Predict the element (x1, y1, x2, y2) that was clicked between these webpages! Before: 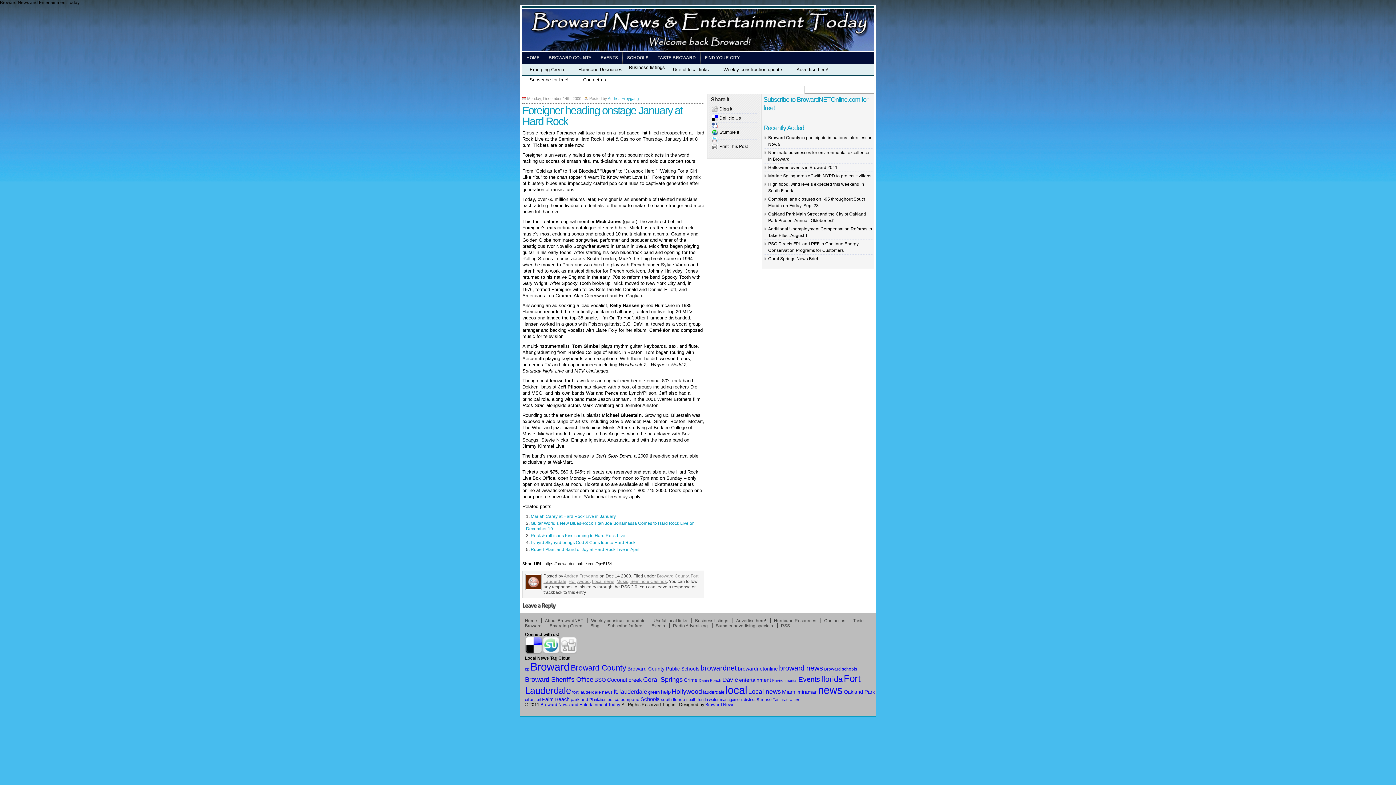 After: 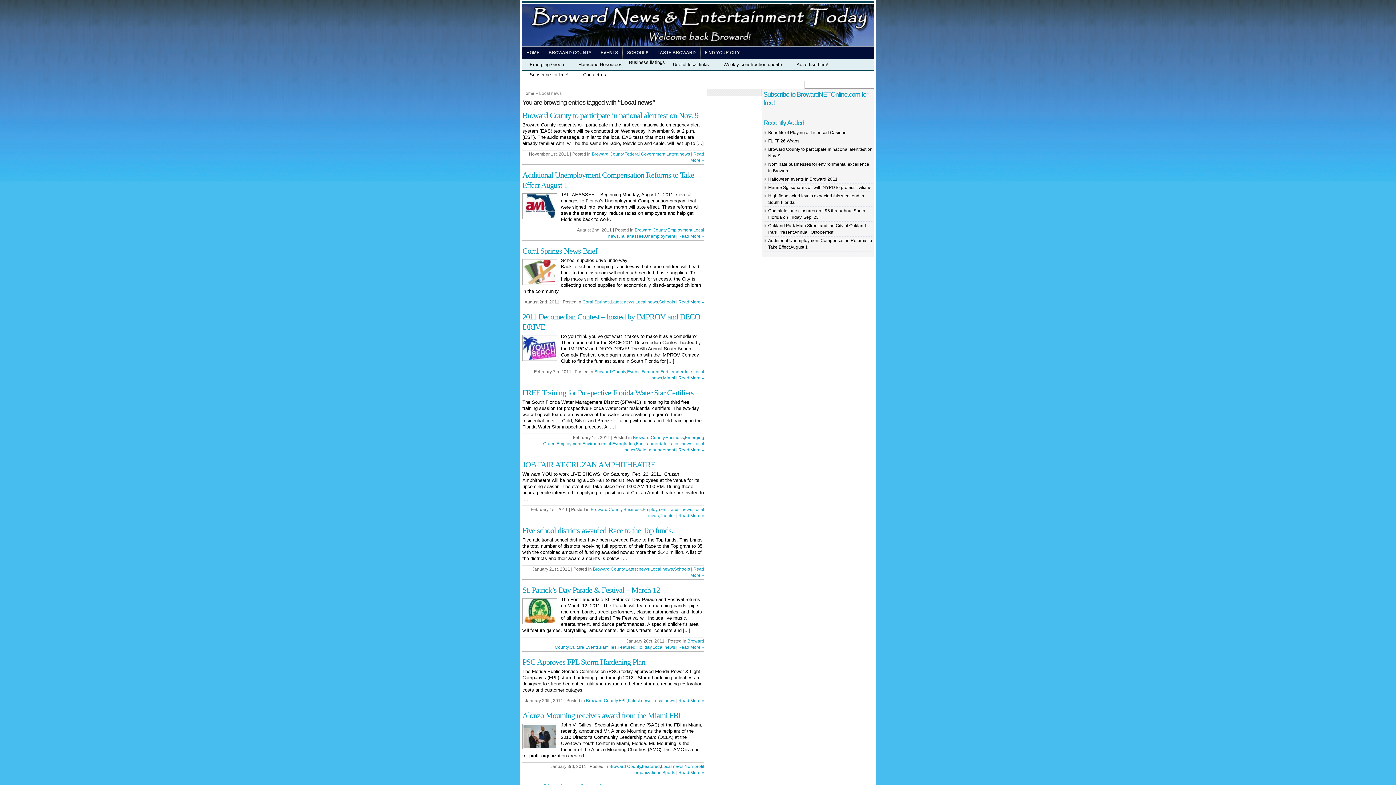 Action: bbox: (748, 688, 781, 695) label: Local news